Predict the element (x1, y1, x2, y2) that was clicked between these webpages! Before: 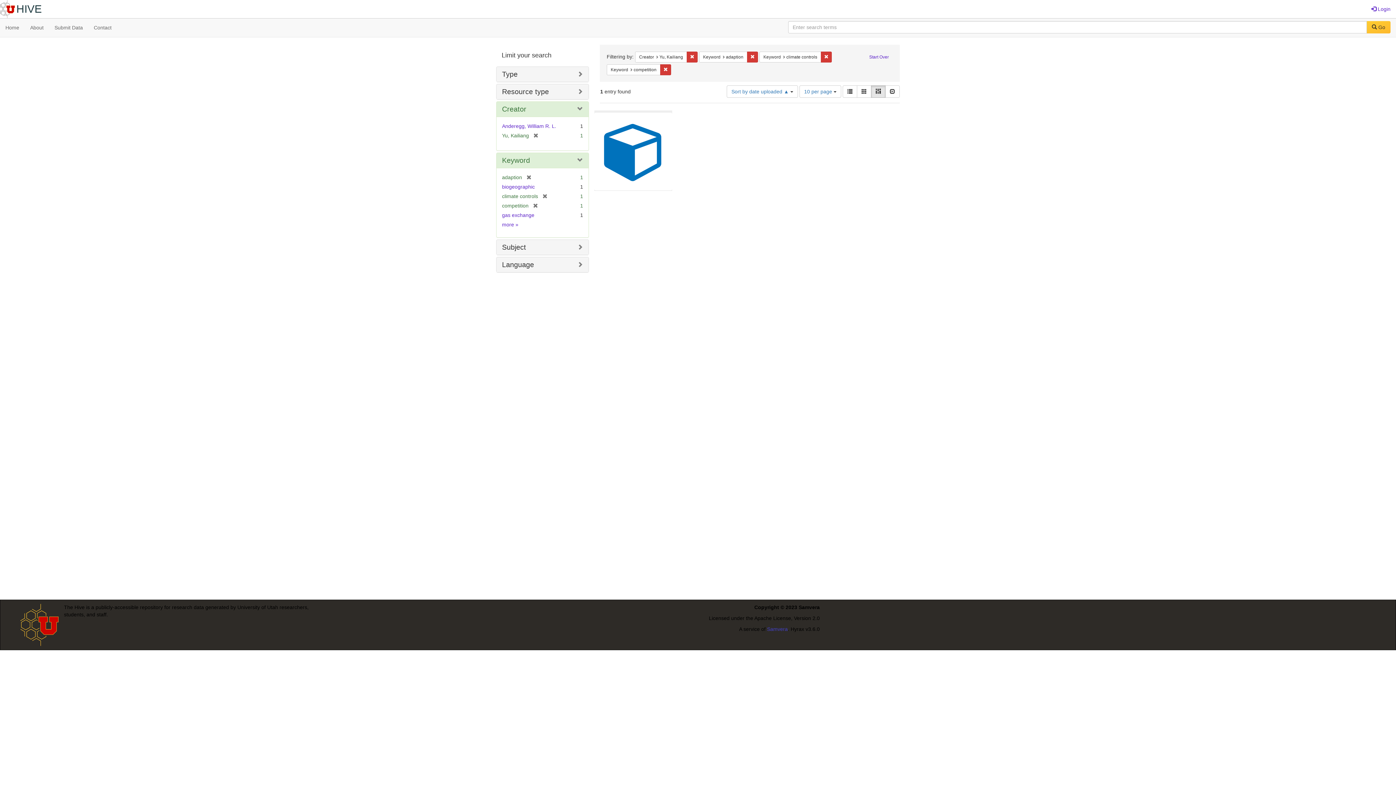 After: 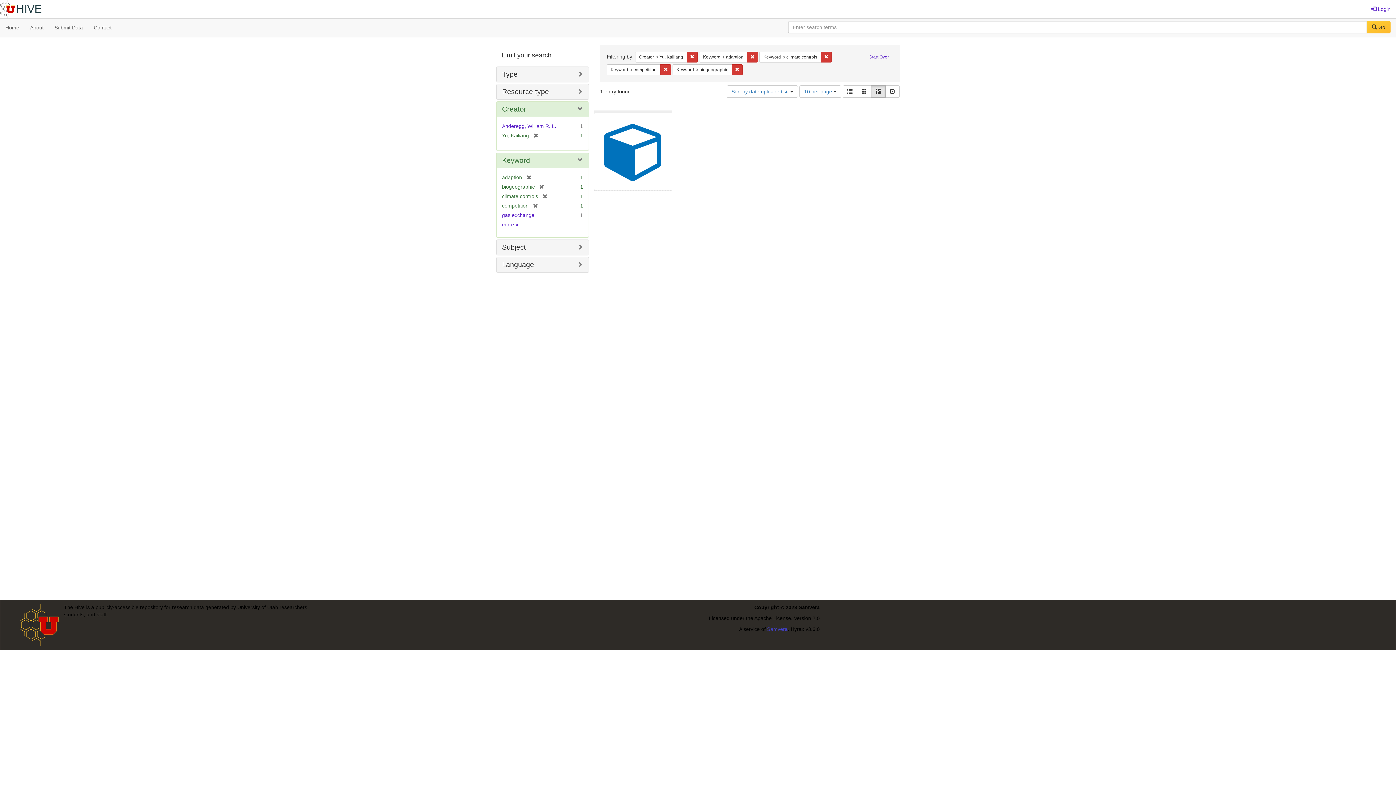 Action: label: biogeographic bbox: (502, 184, 534, 189)